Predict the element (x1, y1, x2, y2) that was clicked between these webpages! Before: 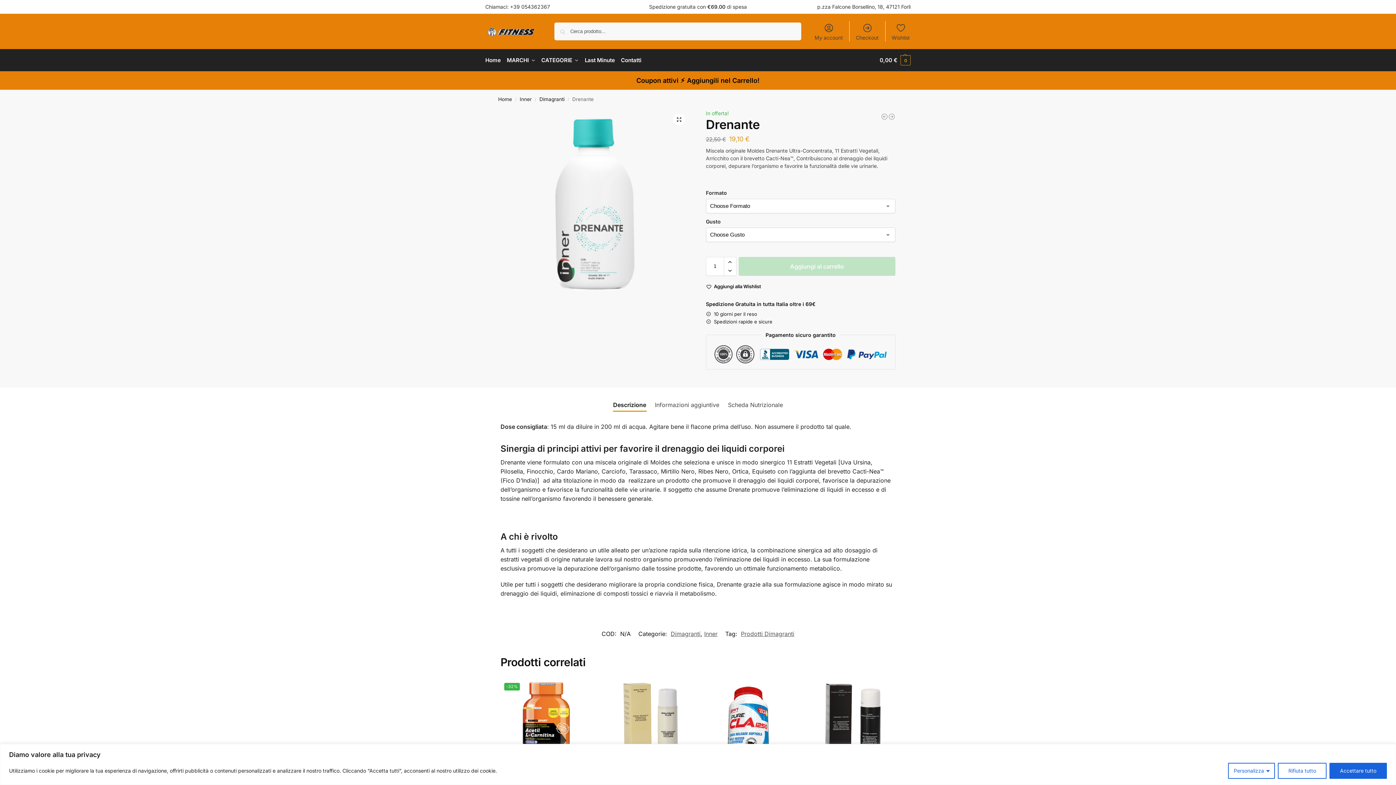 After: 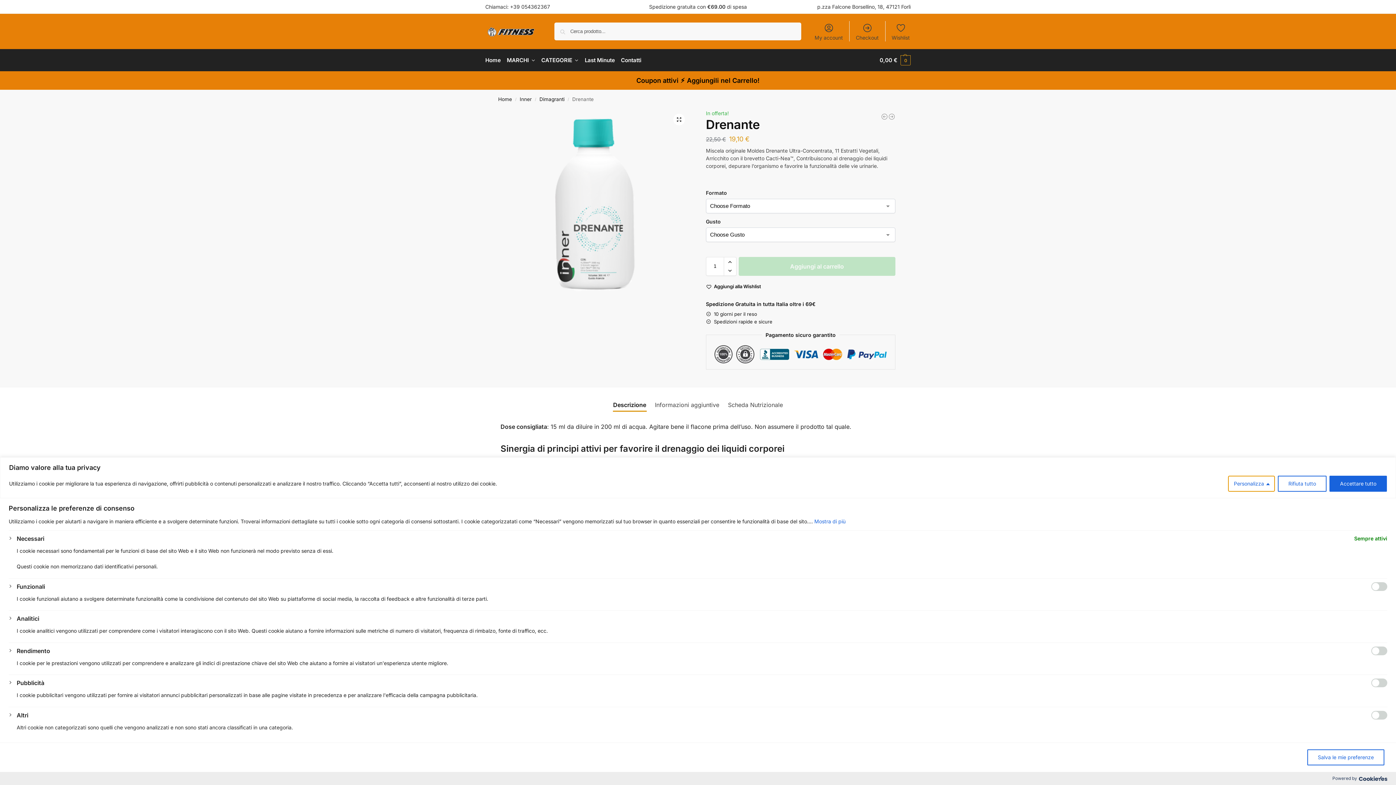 Action: bbox: (1228, 763, 1275, 779) label: Personalizza